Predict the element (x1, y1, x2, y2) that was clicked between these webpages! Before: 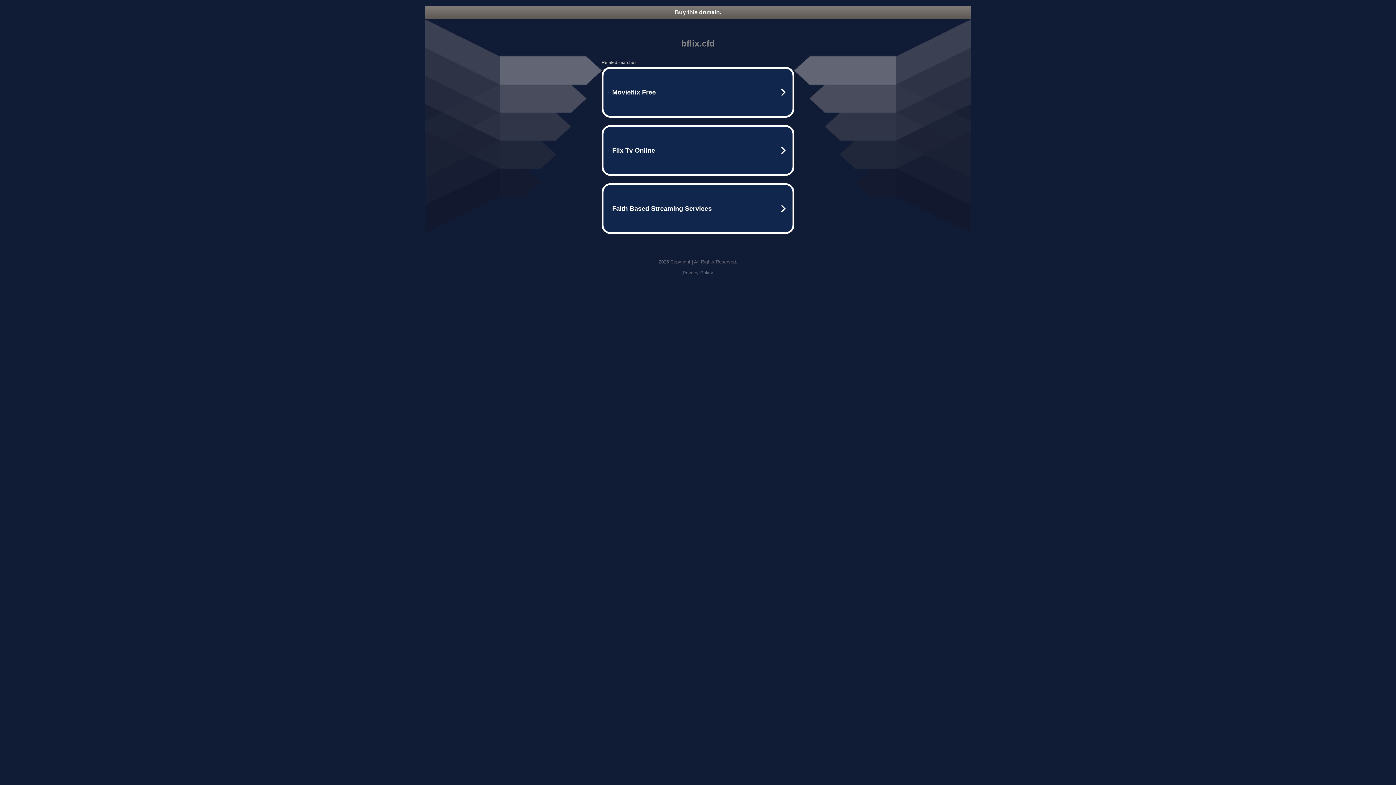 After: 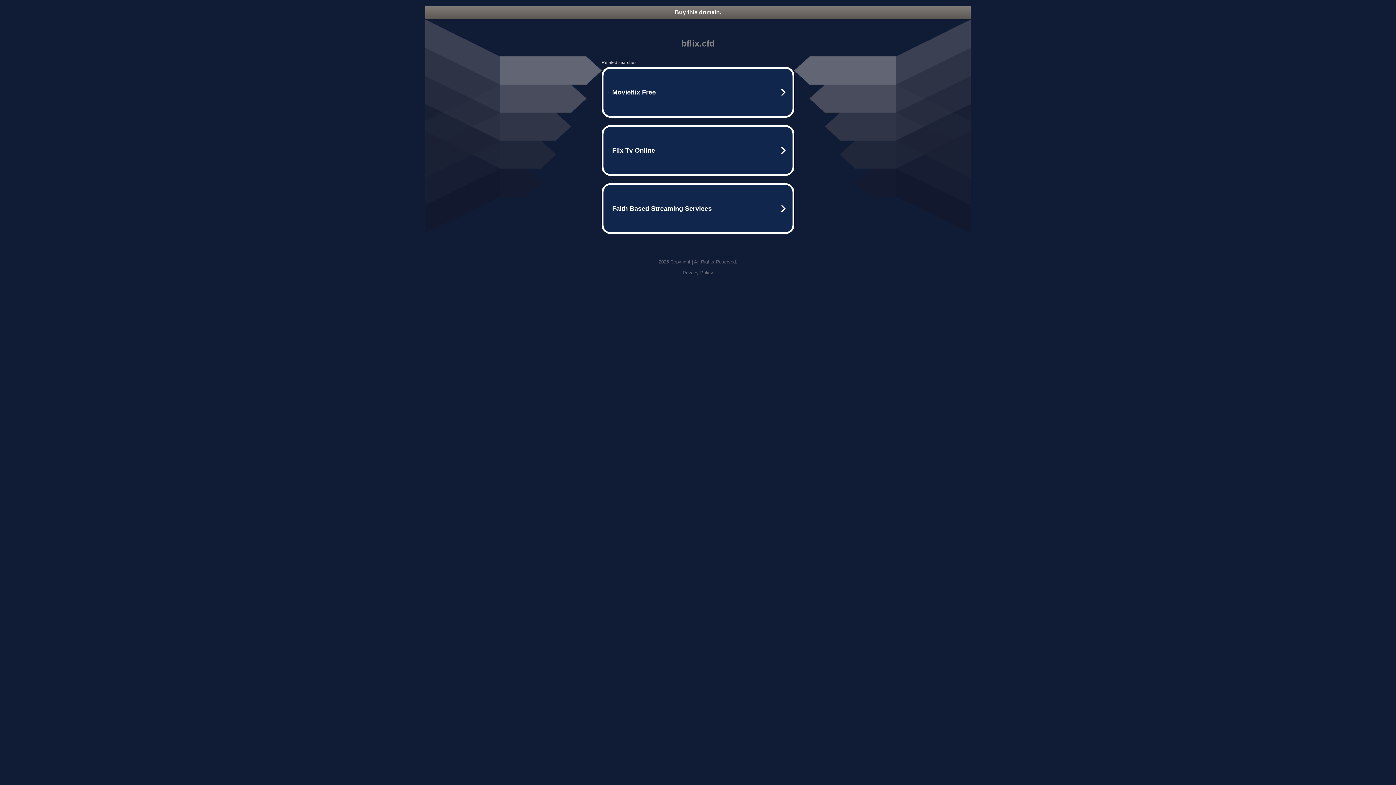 Action: bbox: (682, 270, 713, 275) label: Privacy Policy